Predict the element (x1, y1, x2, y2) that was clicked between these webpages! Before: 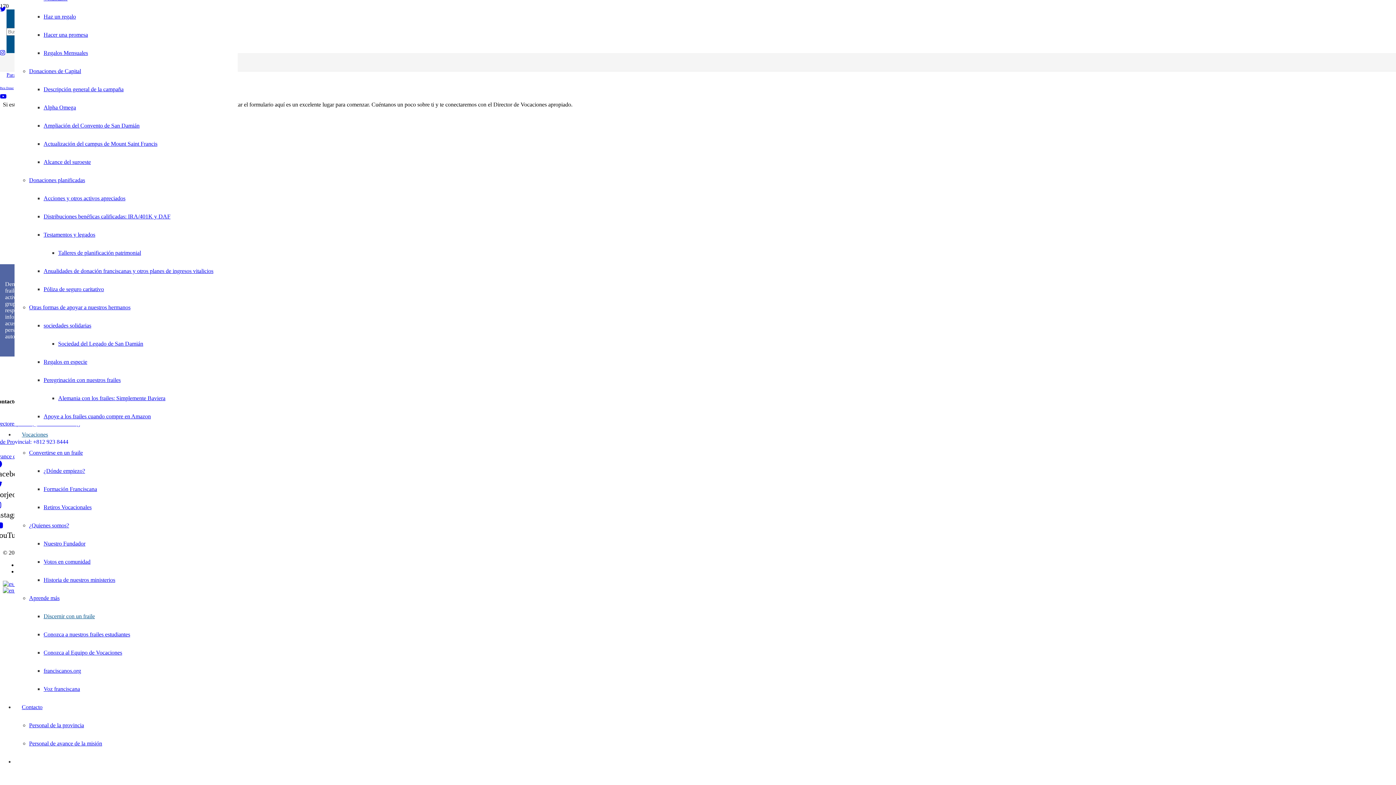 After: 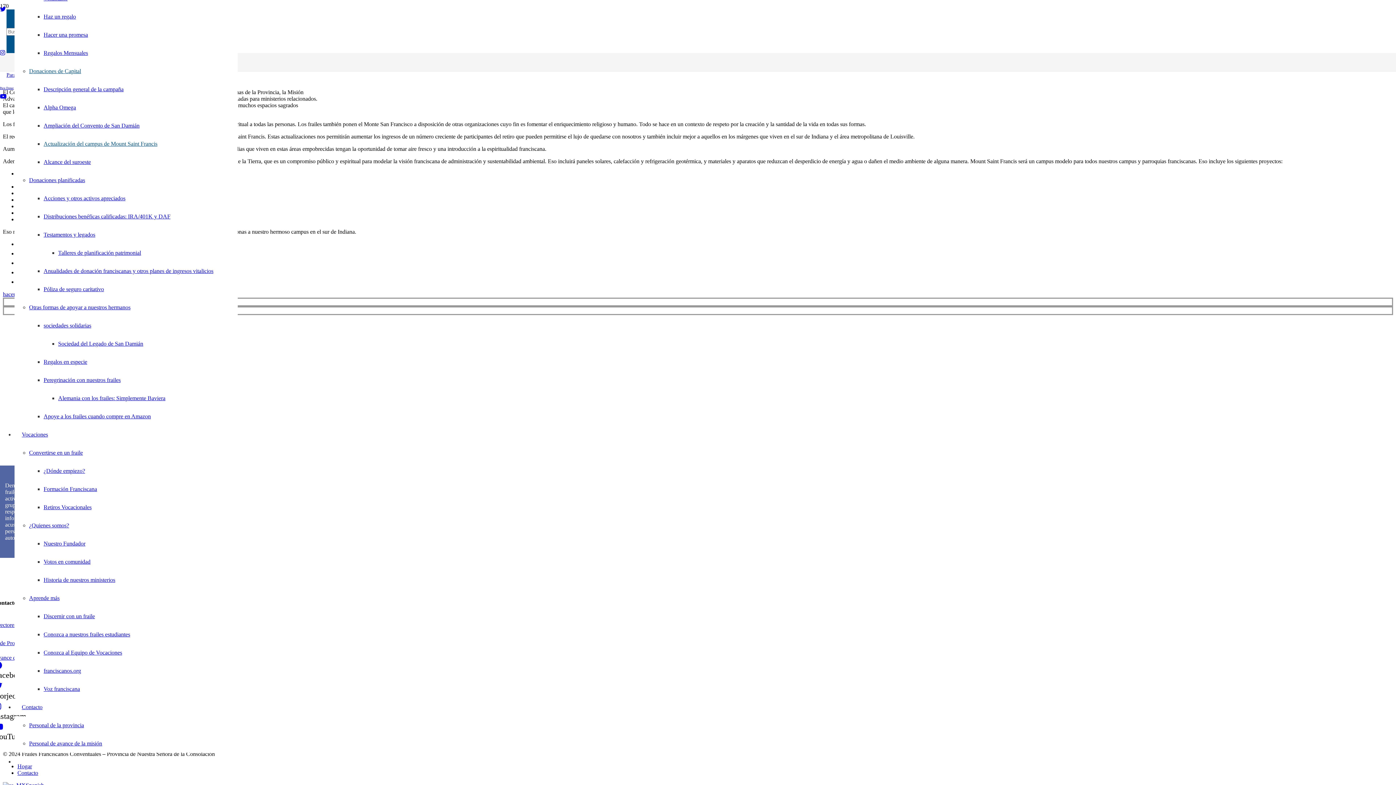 Action: label: Actualización del campus de Mount Saint Francis bbox: (43, 140, 157, 146)